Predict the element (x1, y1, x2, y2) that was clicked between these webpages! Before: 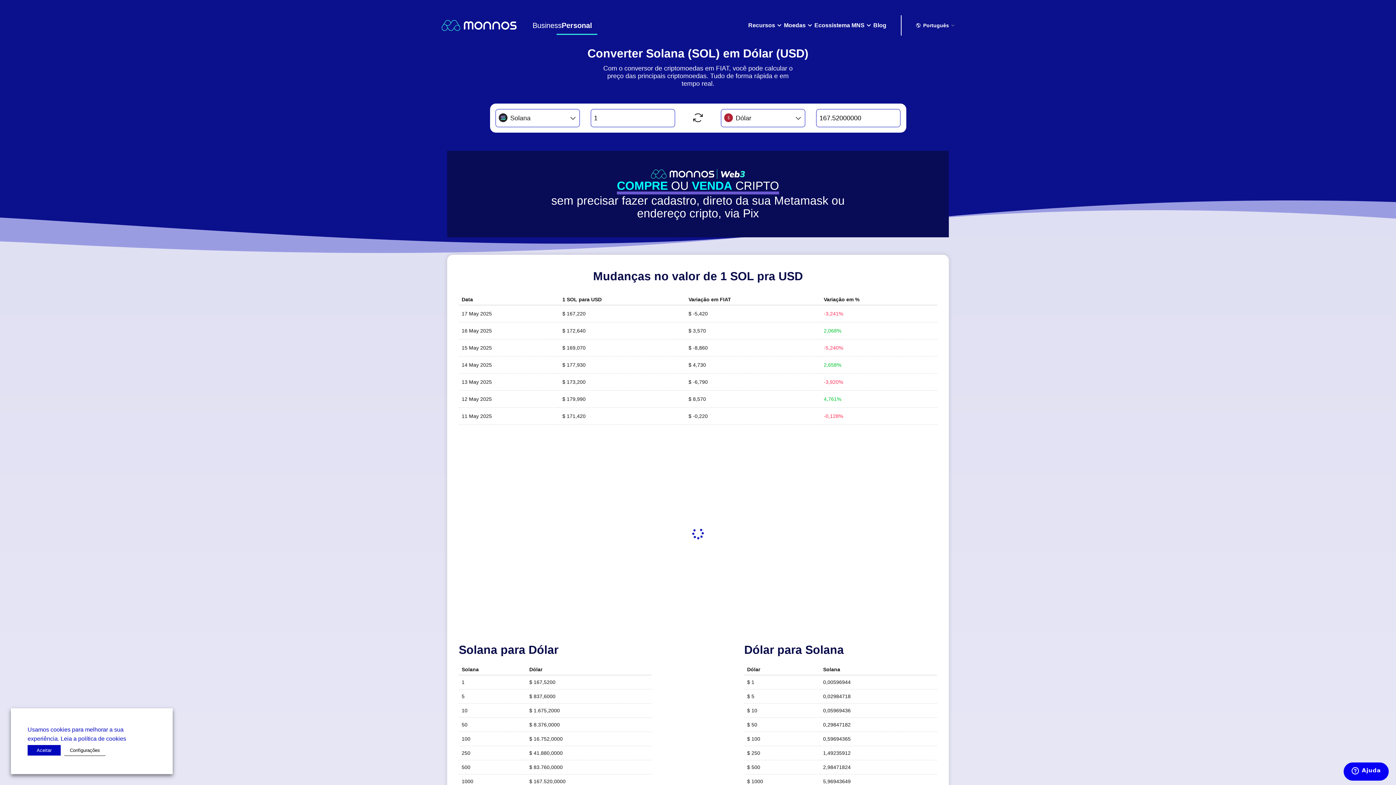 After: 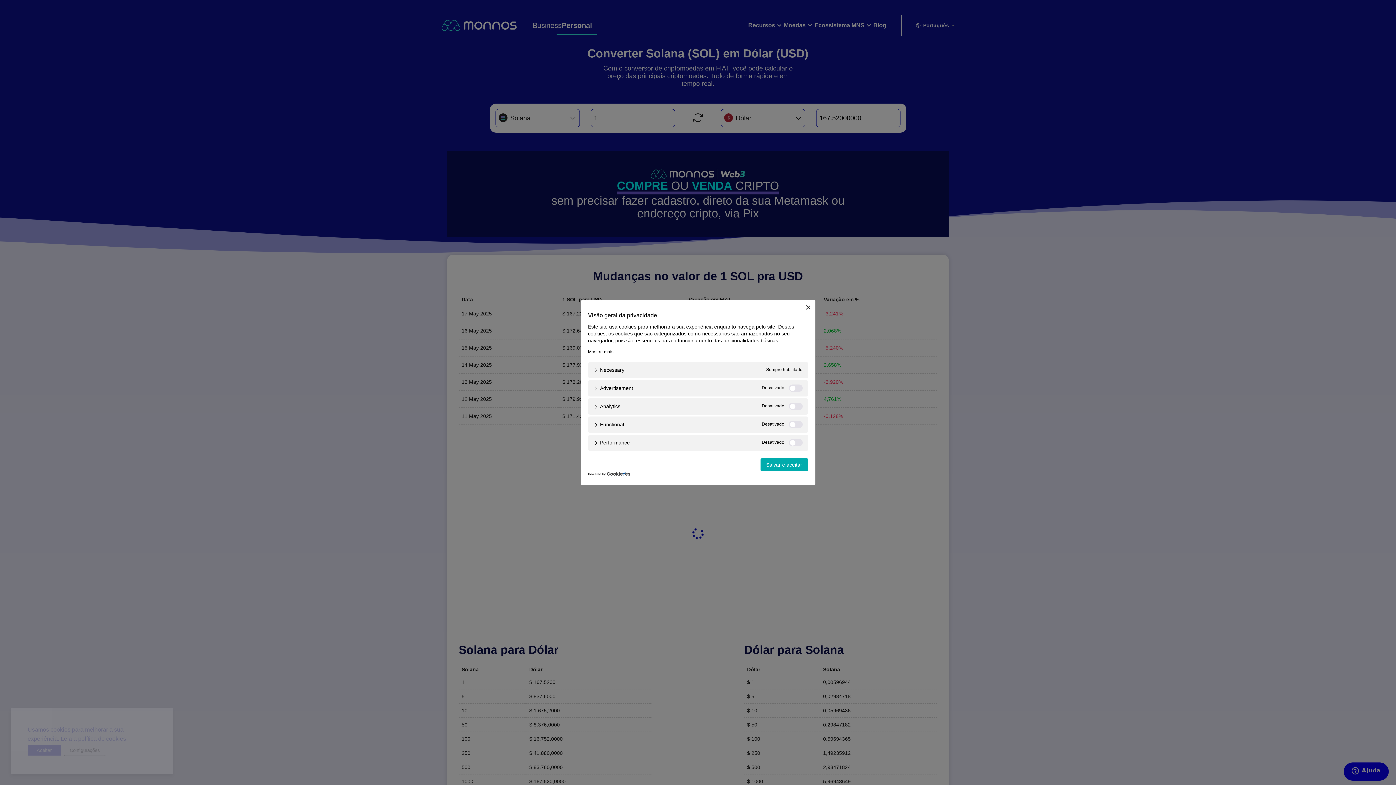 Action: bbox: (64, 745, 105, 756) label: Configurações